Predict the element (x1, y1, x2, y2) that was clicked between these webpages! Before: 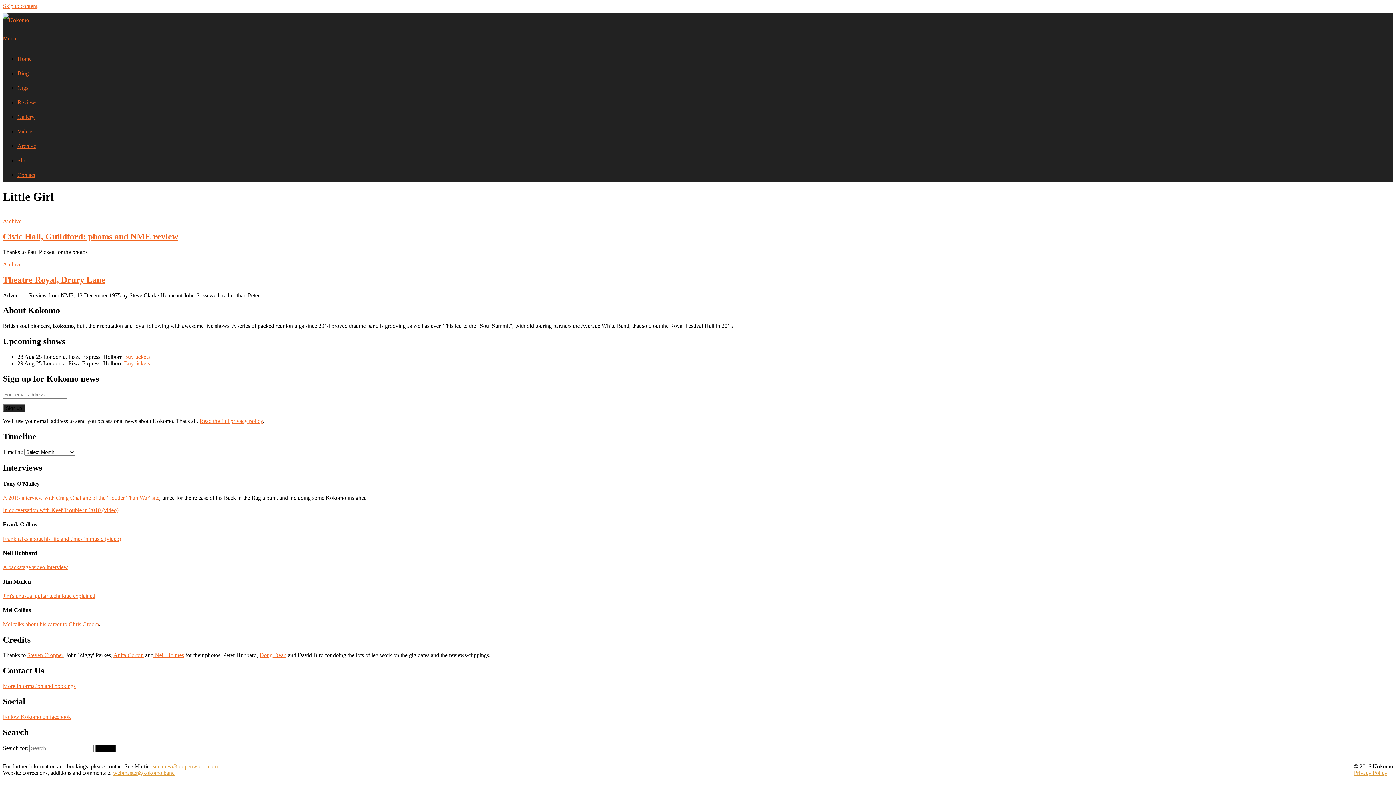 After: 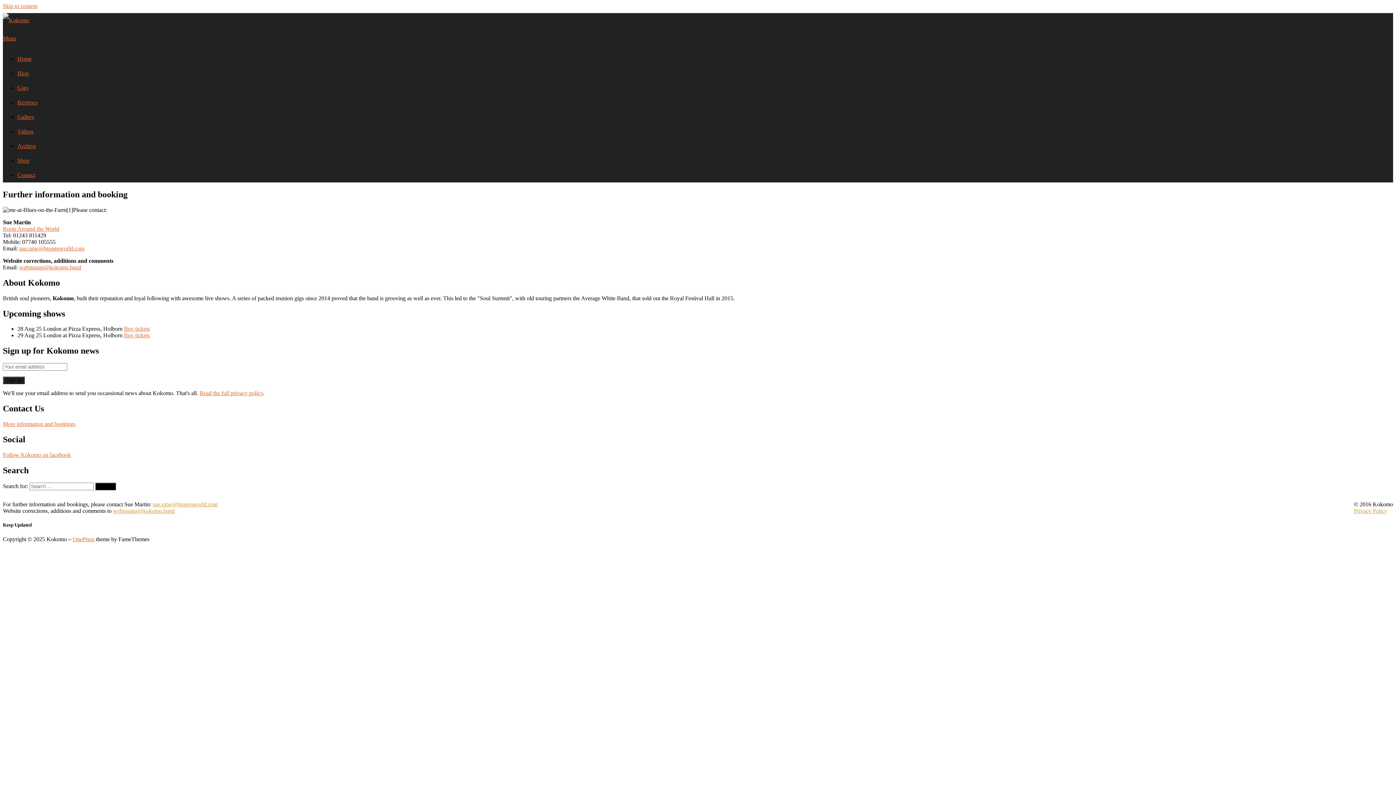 Action: label: Contact bbox: (17, 172, 35, 178)